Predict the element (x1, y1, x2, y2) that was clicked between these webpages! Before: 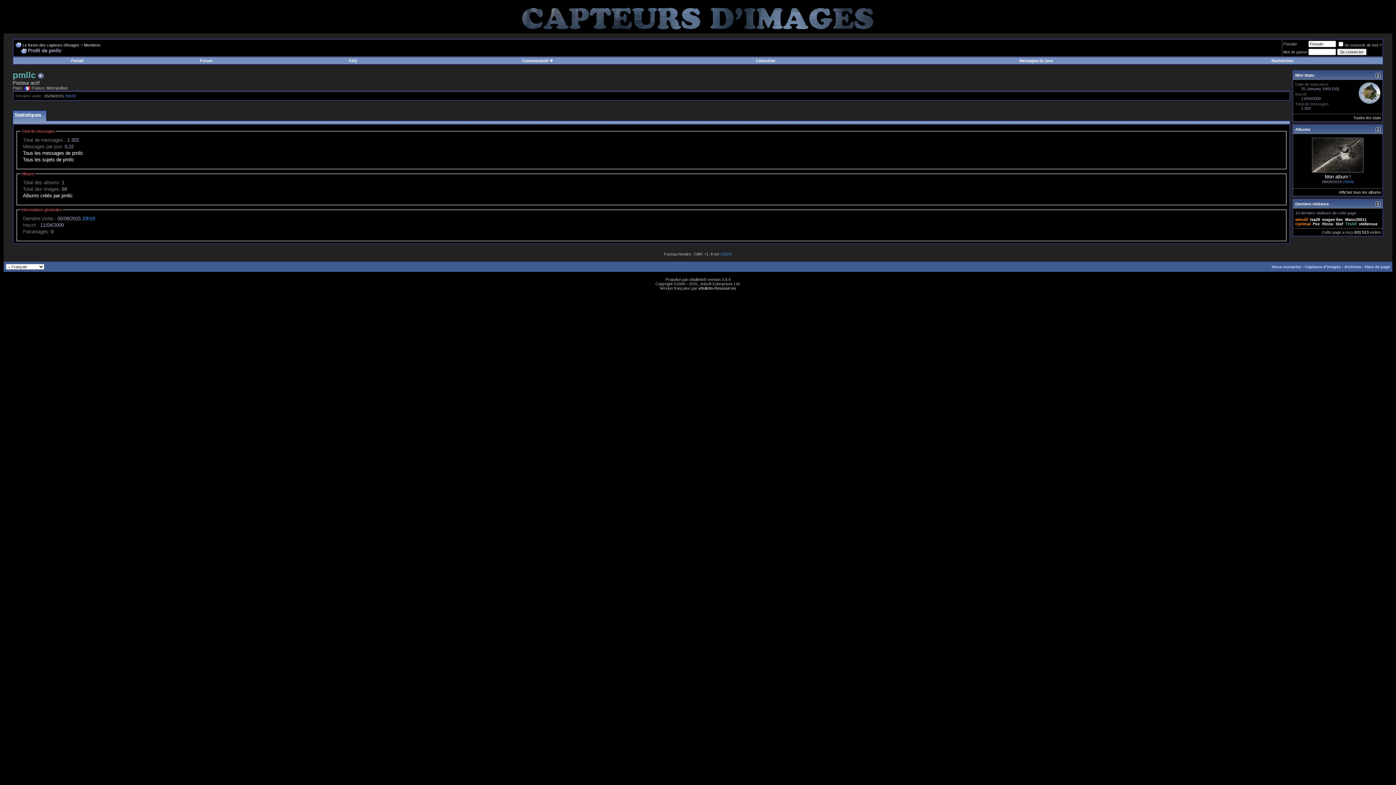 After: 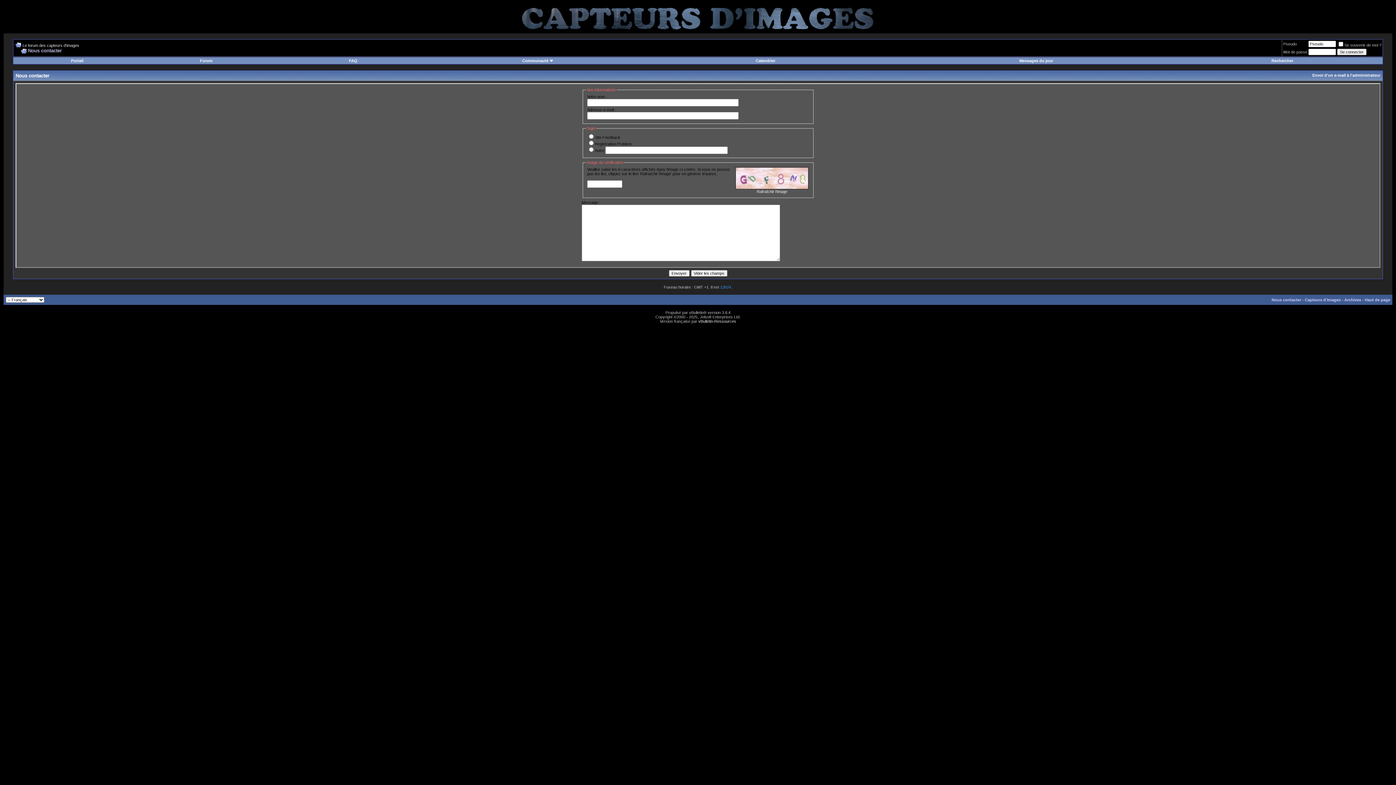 Action: label: Nous contacter bbox: (1272, 264, 1301, 269)